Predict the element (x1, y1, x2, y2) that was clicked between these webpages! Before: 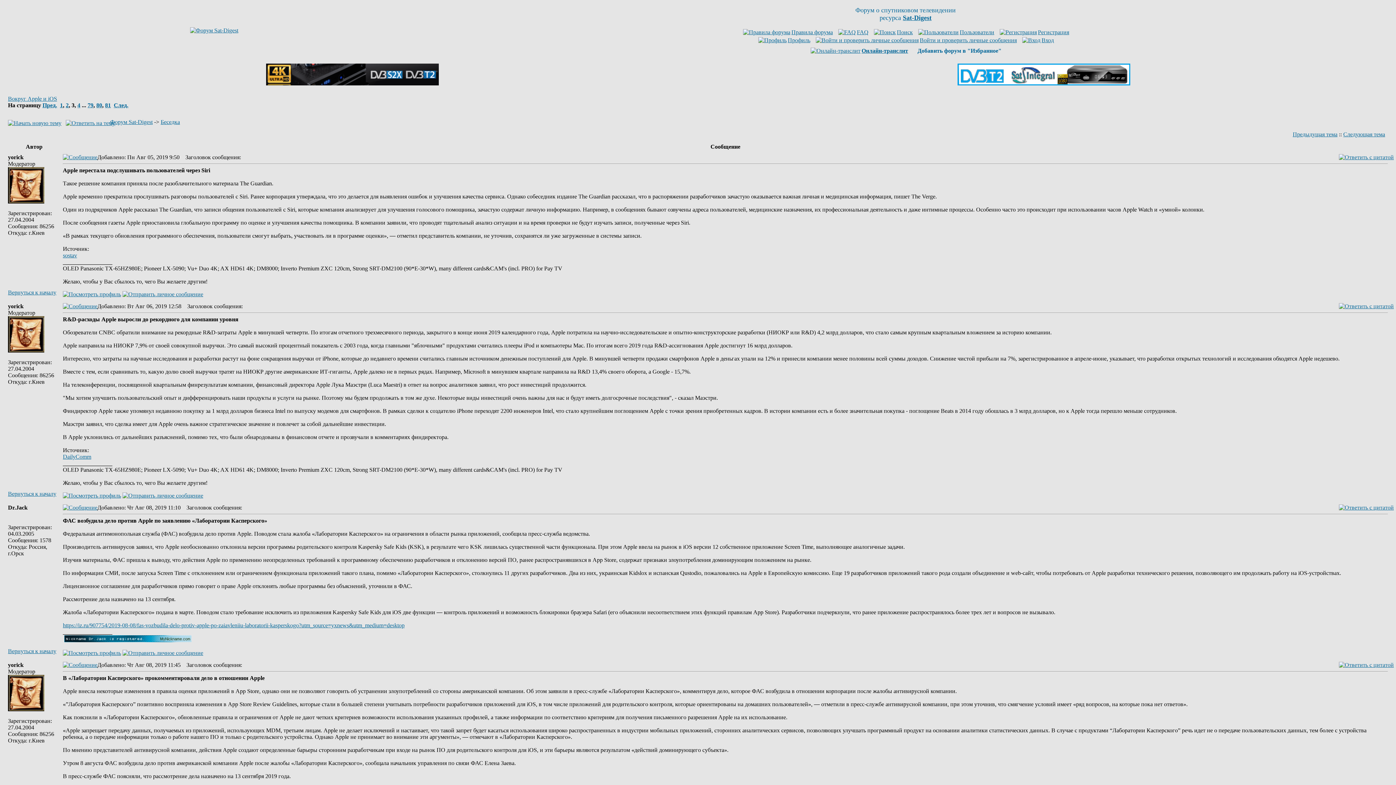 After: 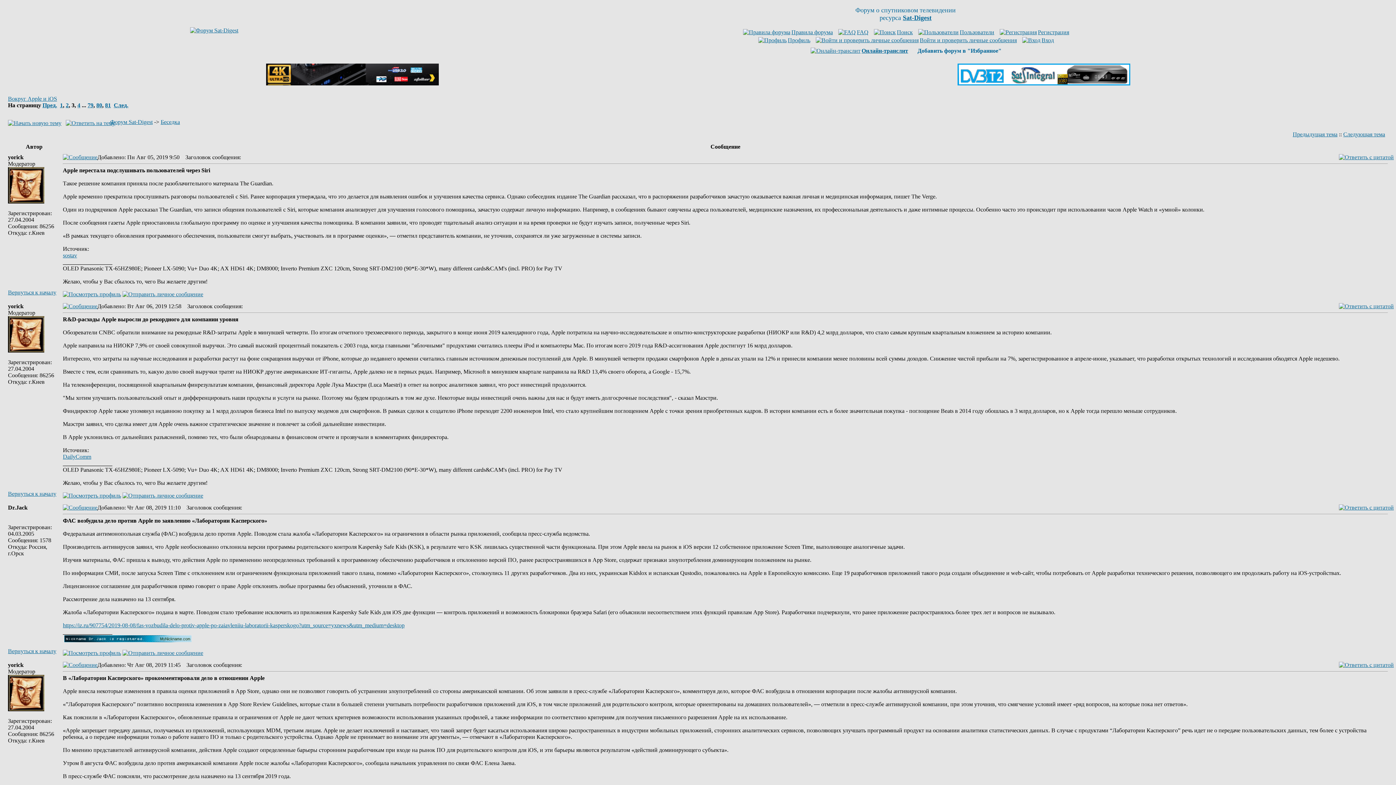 Action: bbox: (809, 47, 908, 53) label: Онлайн-транслит